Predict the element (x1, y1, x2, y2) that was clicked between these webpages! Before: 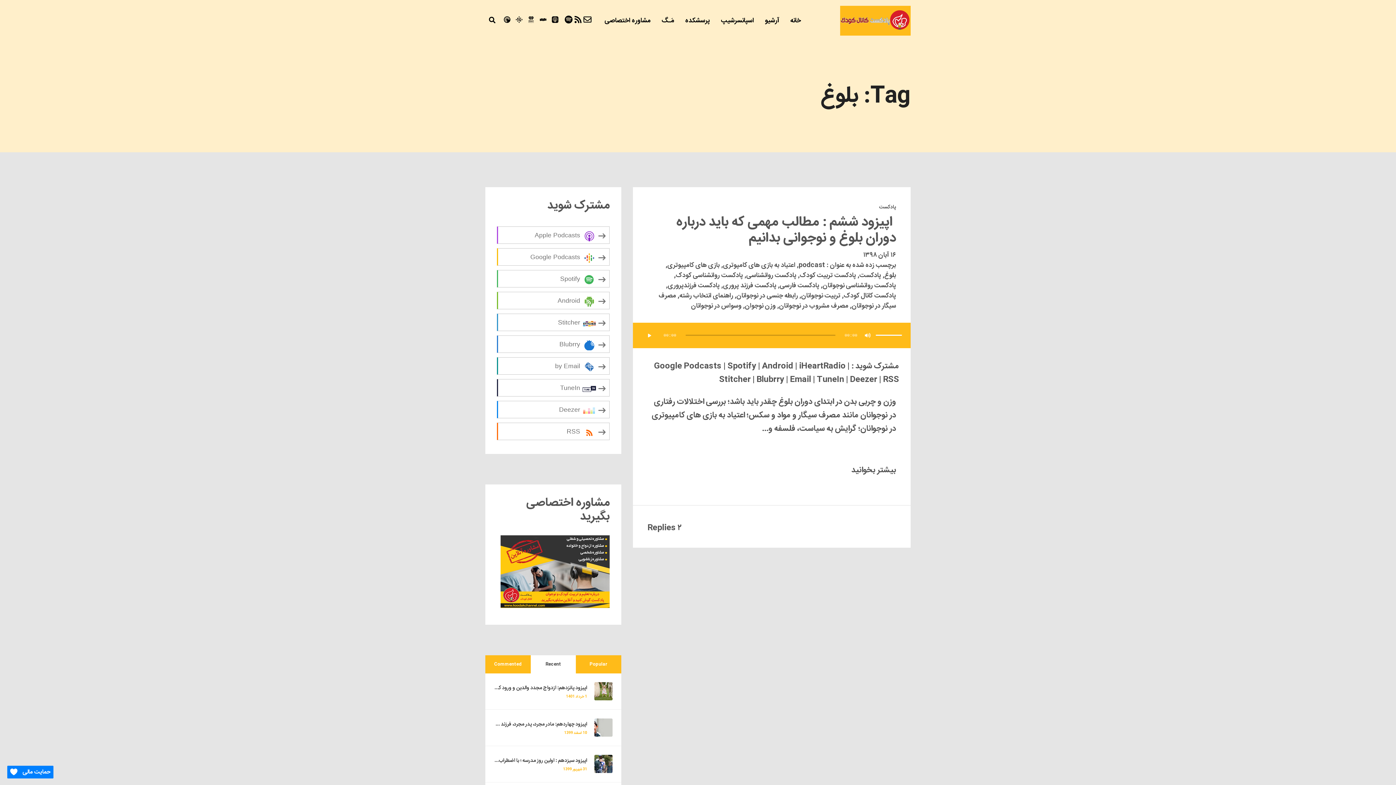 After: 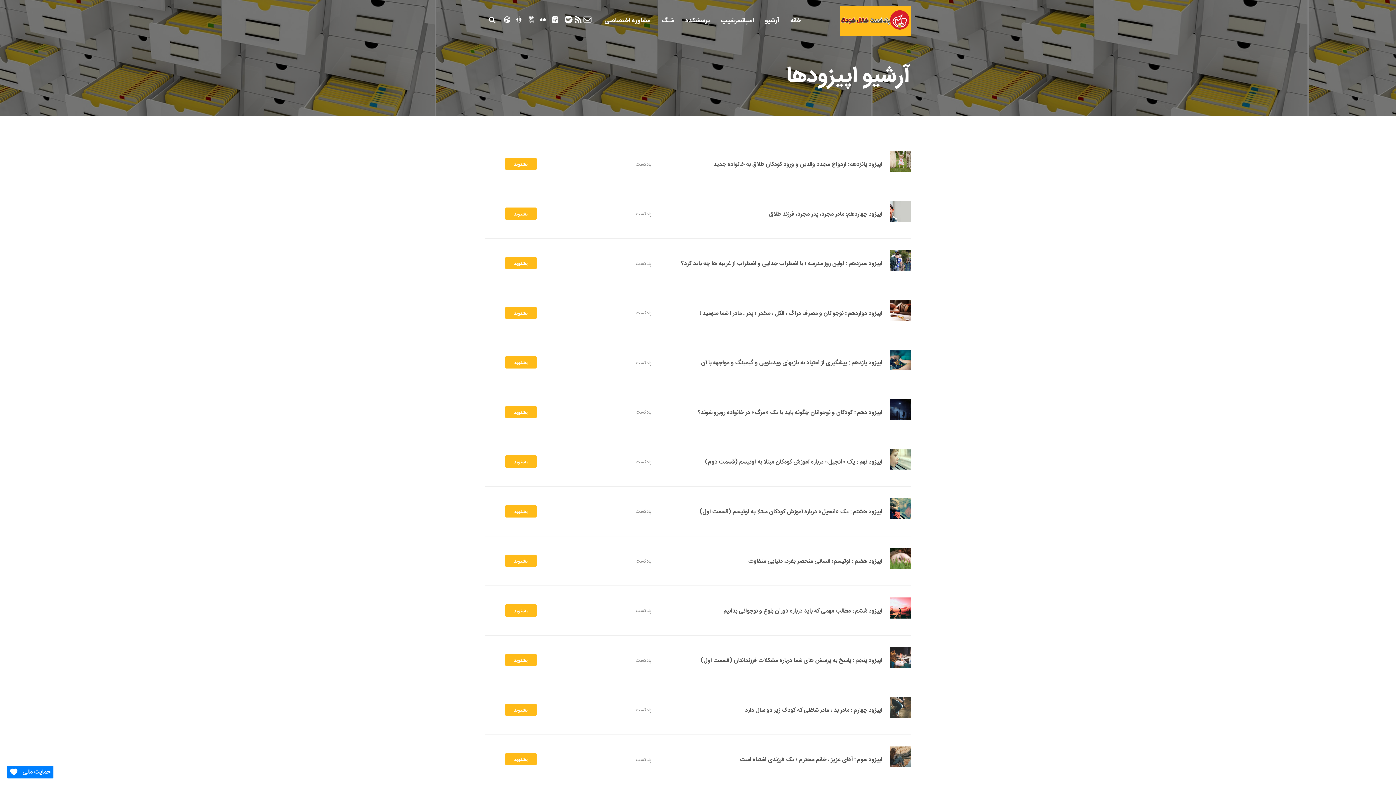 Action: bbox: (879, 203, 896, 211) label: پادکست